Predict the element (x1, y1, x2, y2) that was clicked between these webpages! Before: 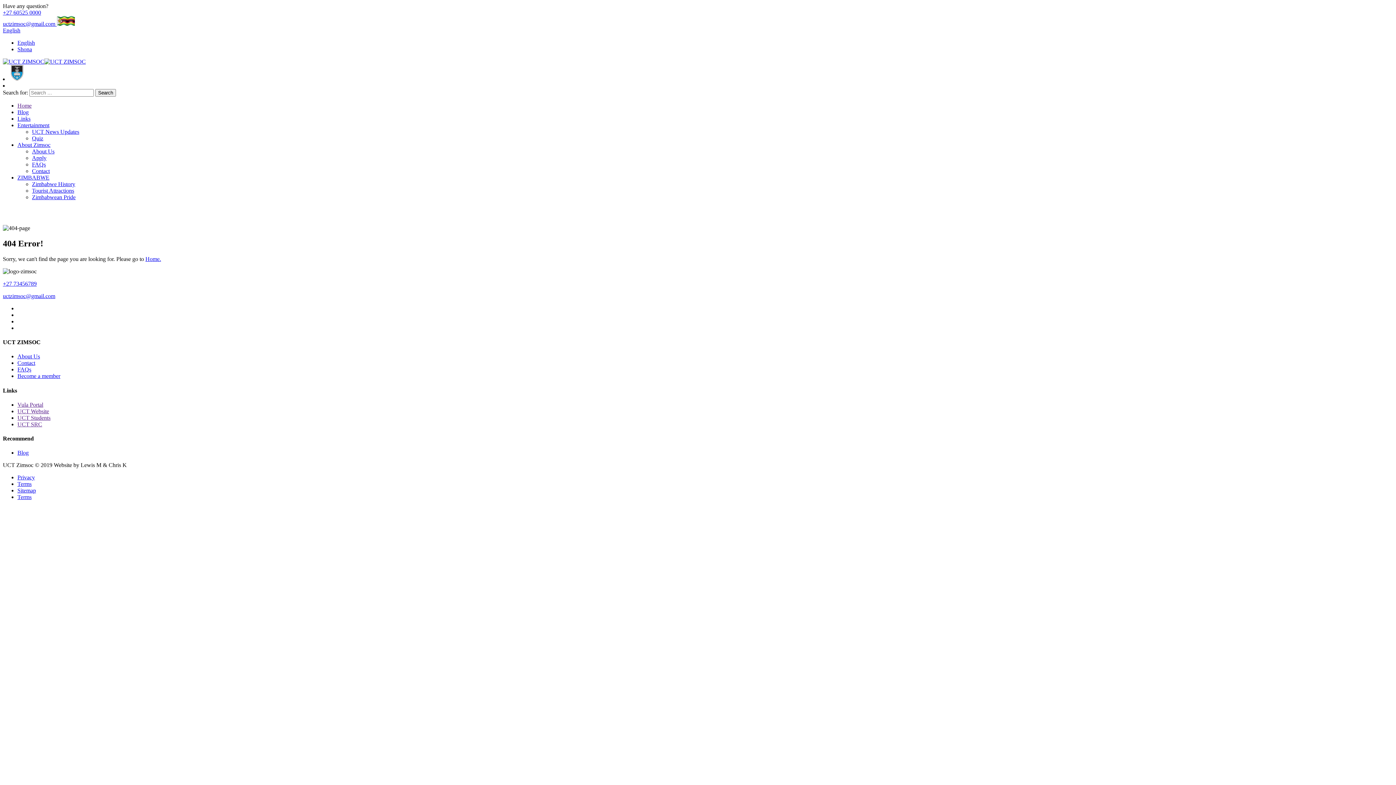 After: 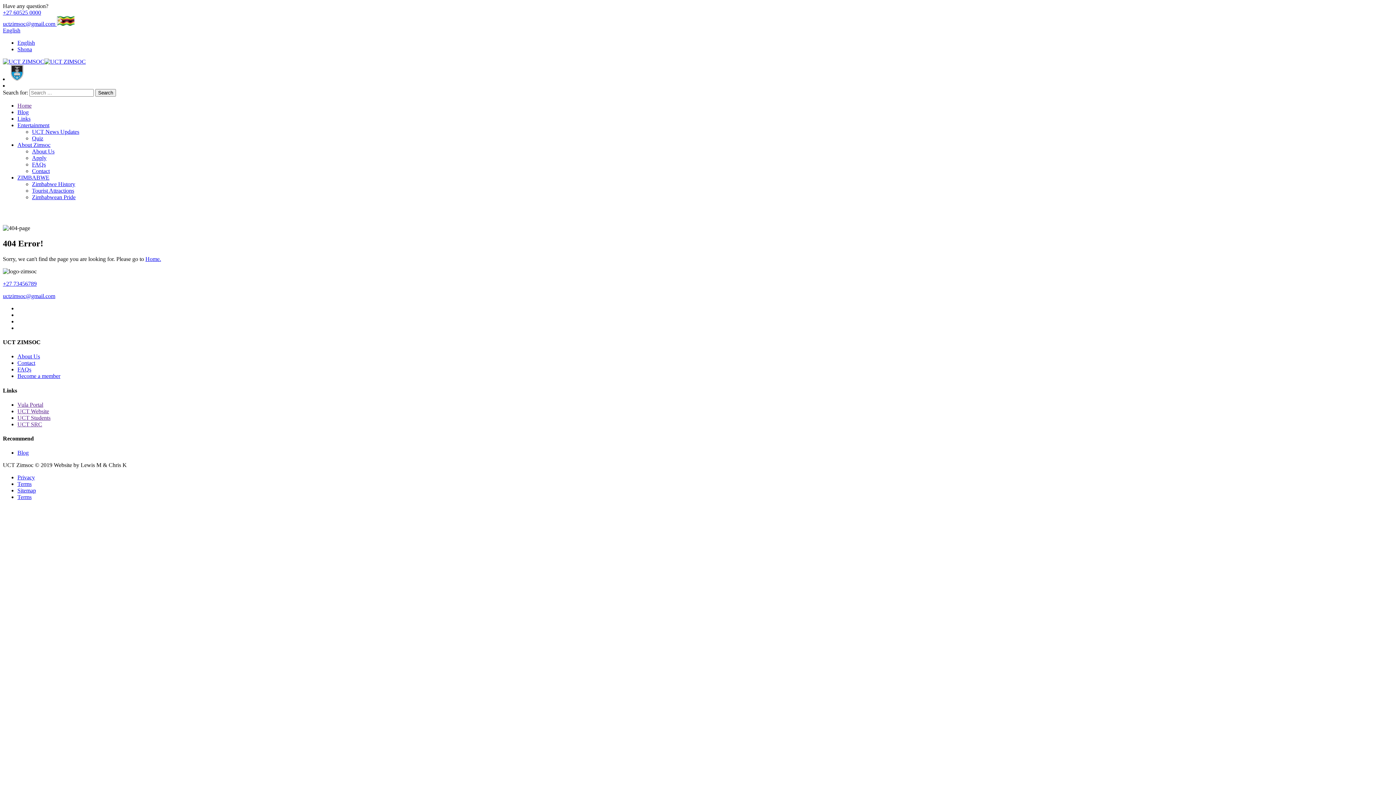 Action: label: Shona bbox: (17, 46, 32, 52)